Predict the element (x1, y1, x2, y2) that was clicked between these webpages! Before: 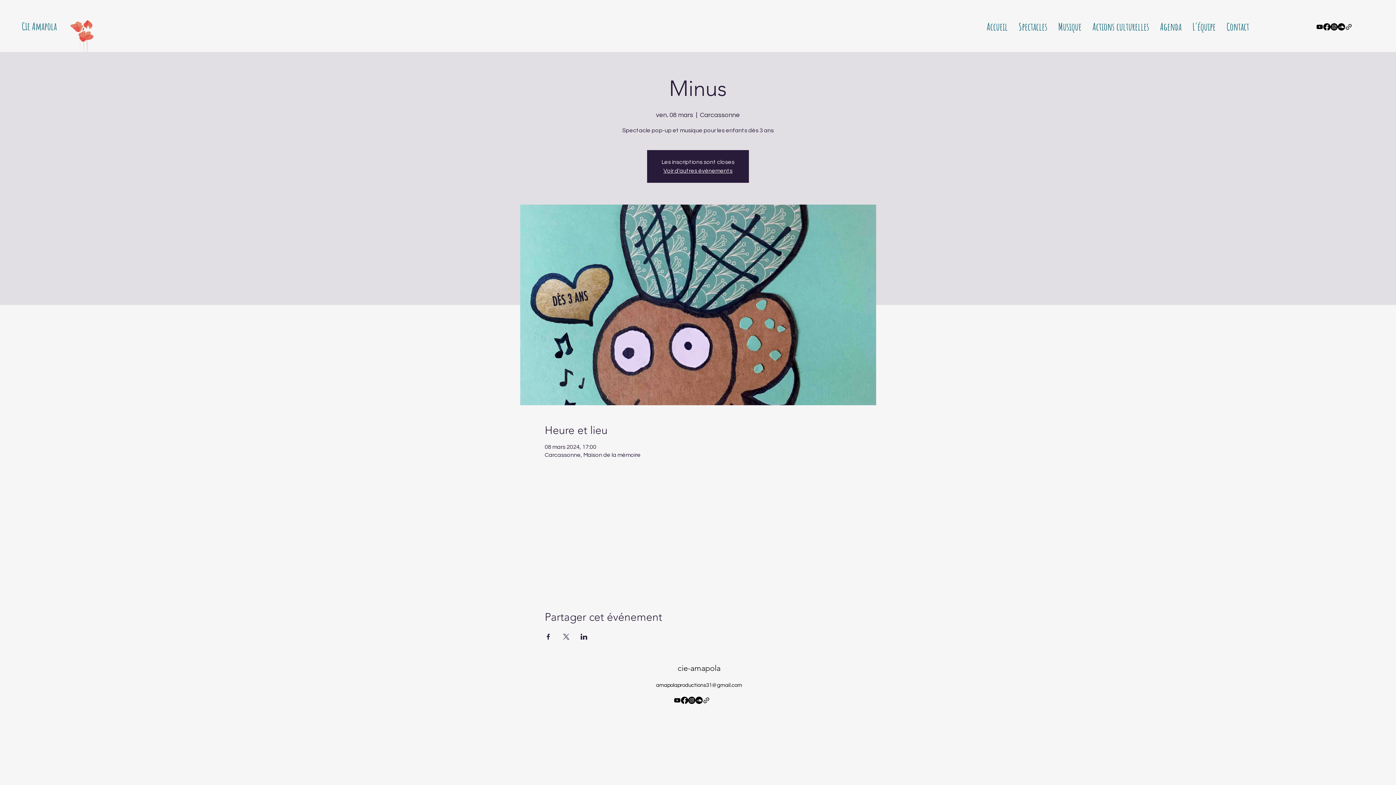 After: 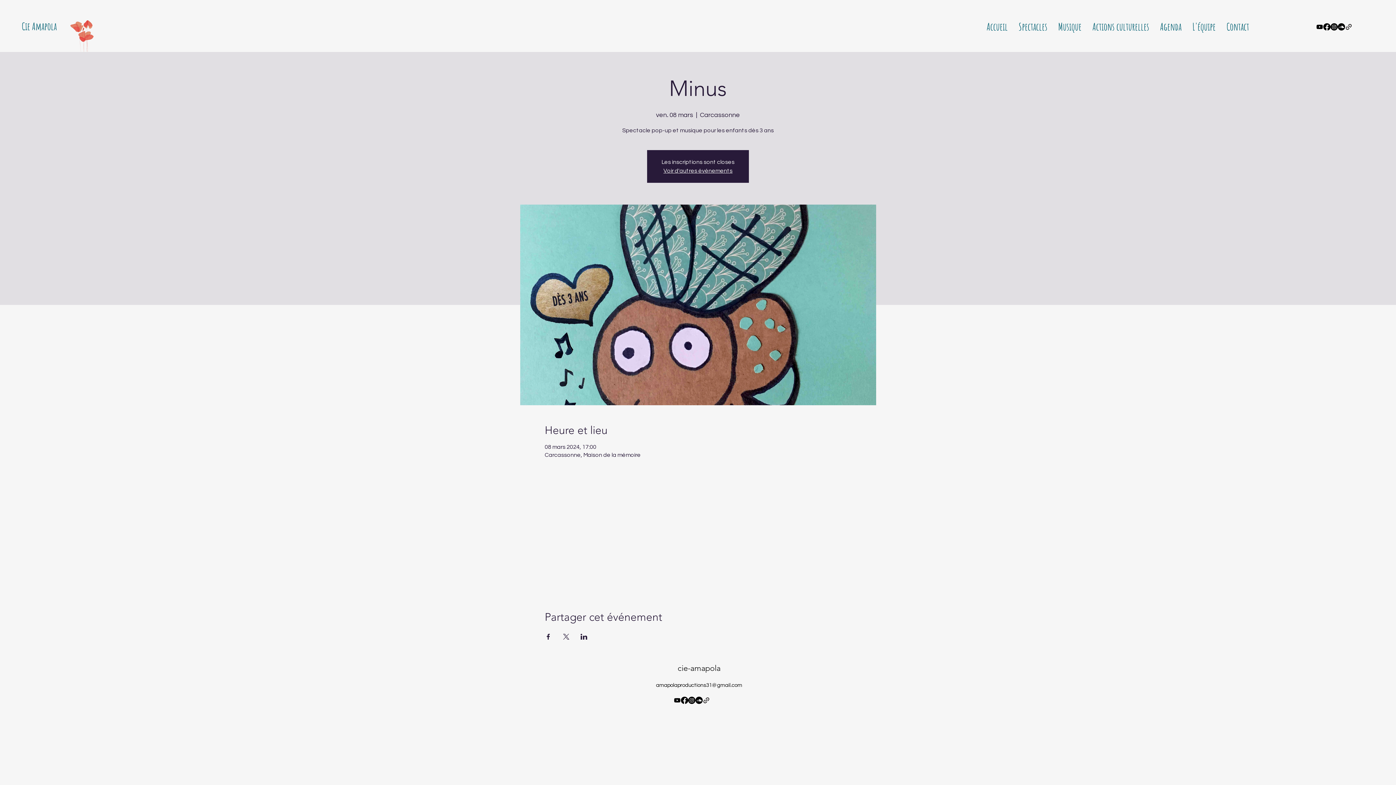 Action: bbox: (1330, 23, 1338, 30) label: Instagram